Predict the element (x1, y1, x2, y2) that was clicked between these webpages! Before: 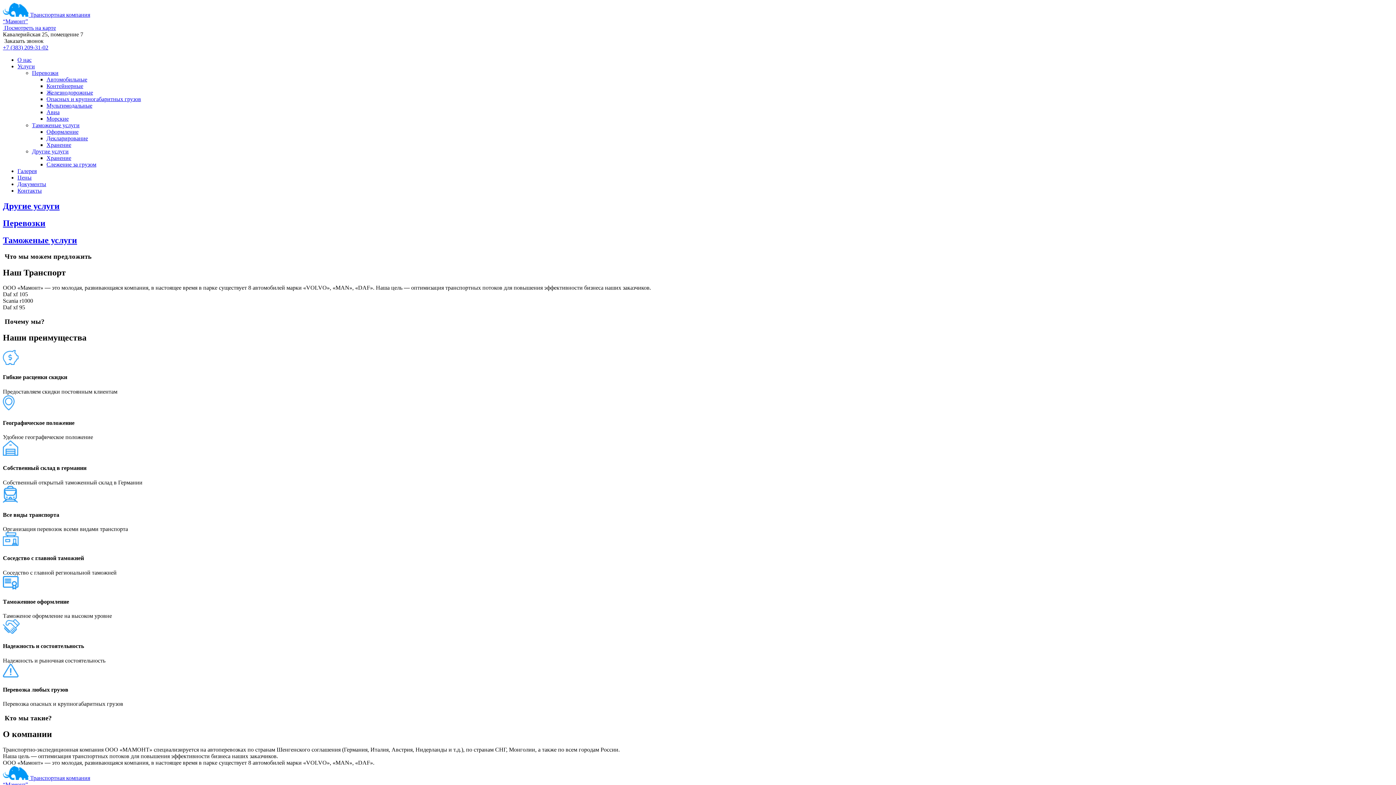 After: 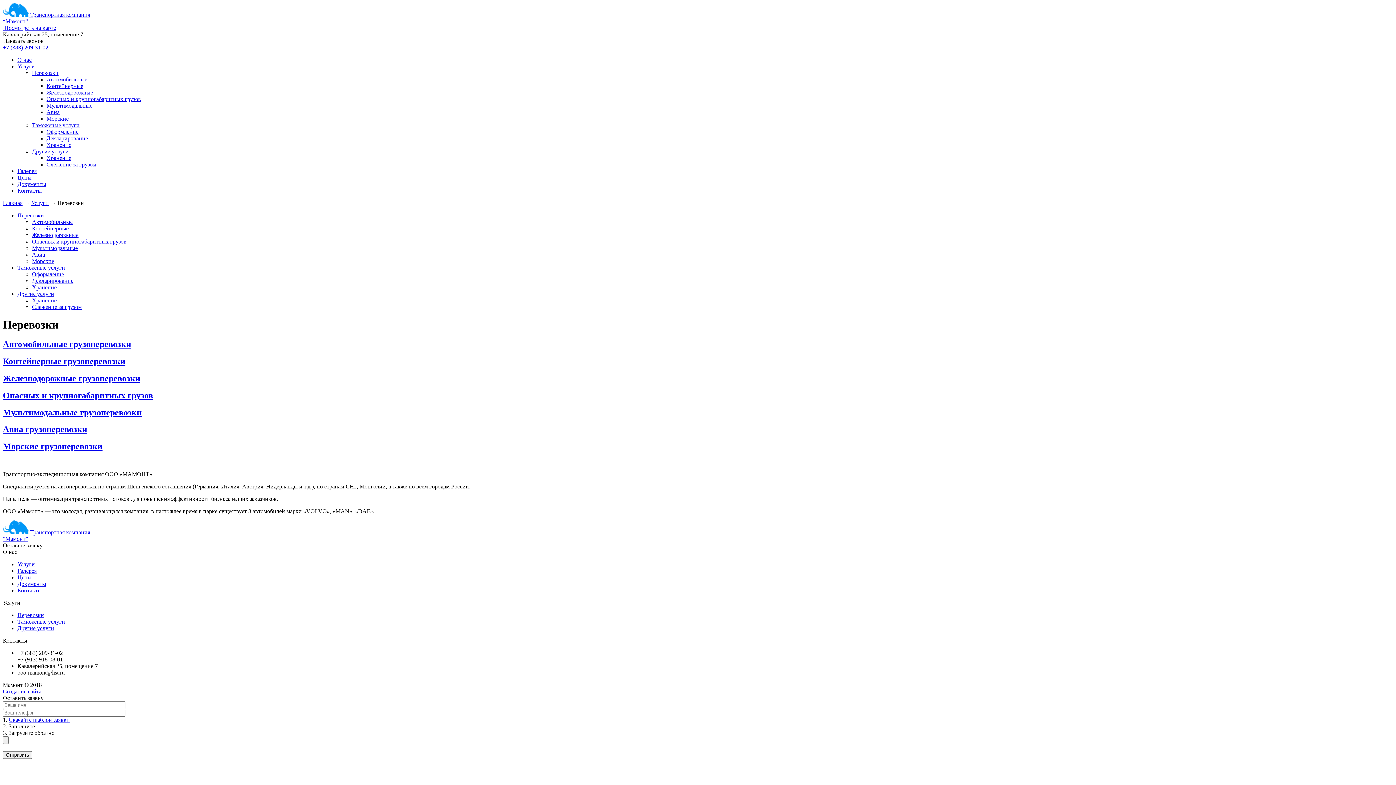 Action: label: Перевозки bbox: (2, 218, 45, 227)